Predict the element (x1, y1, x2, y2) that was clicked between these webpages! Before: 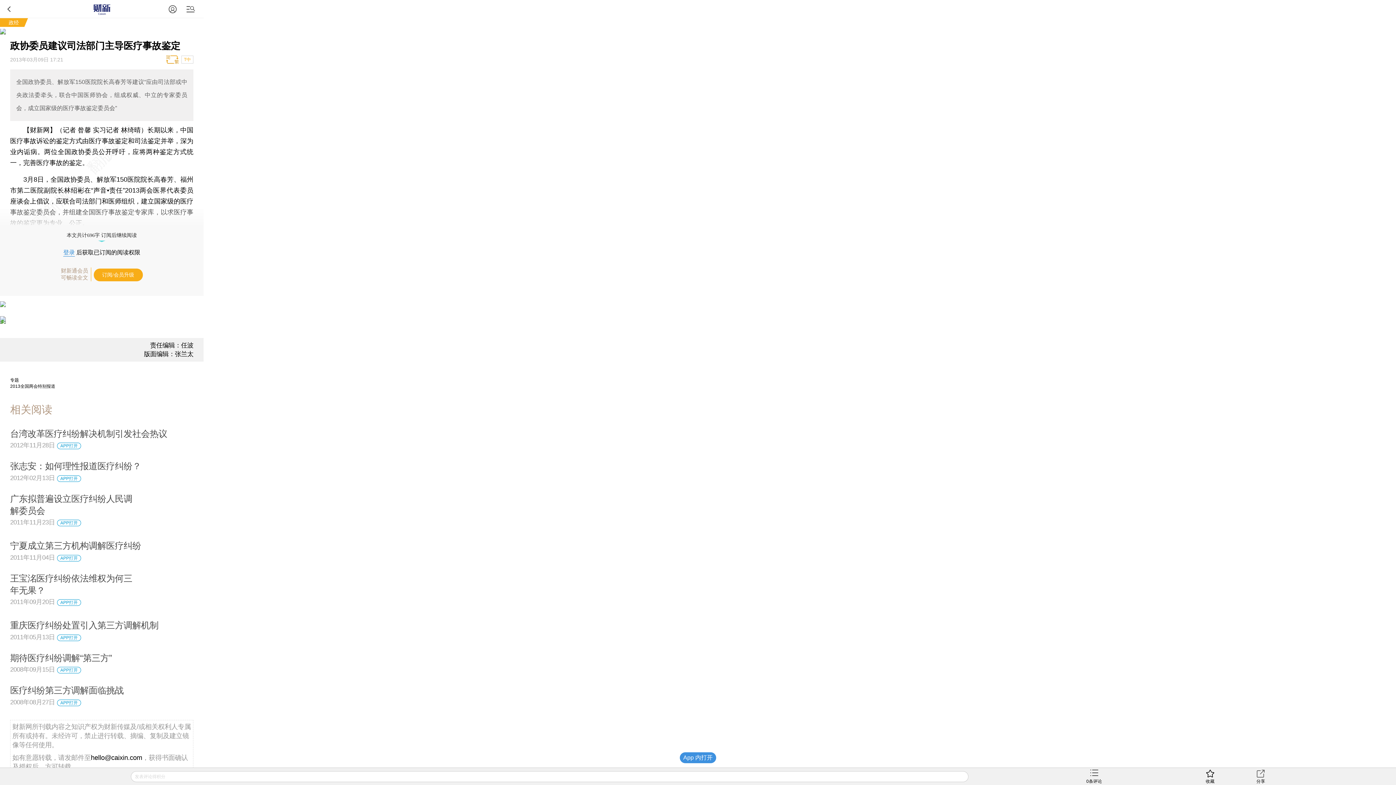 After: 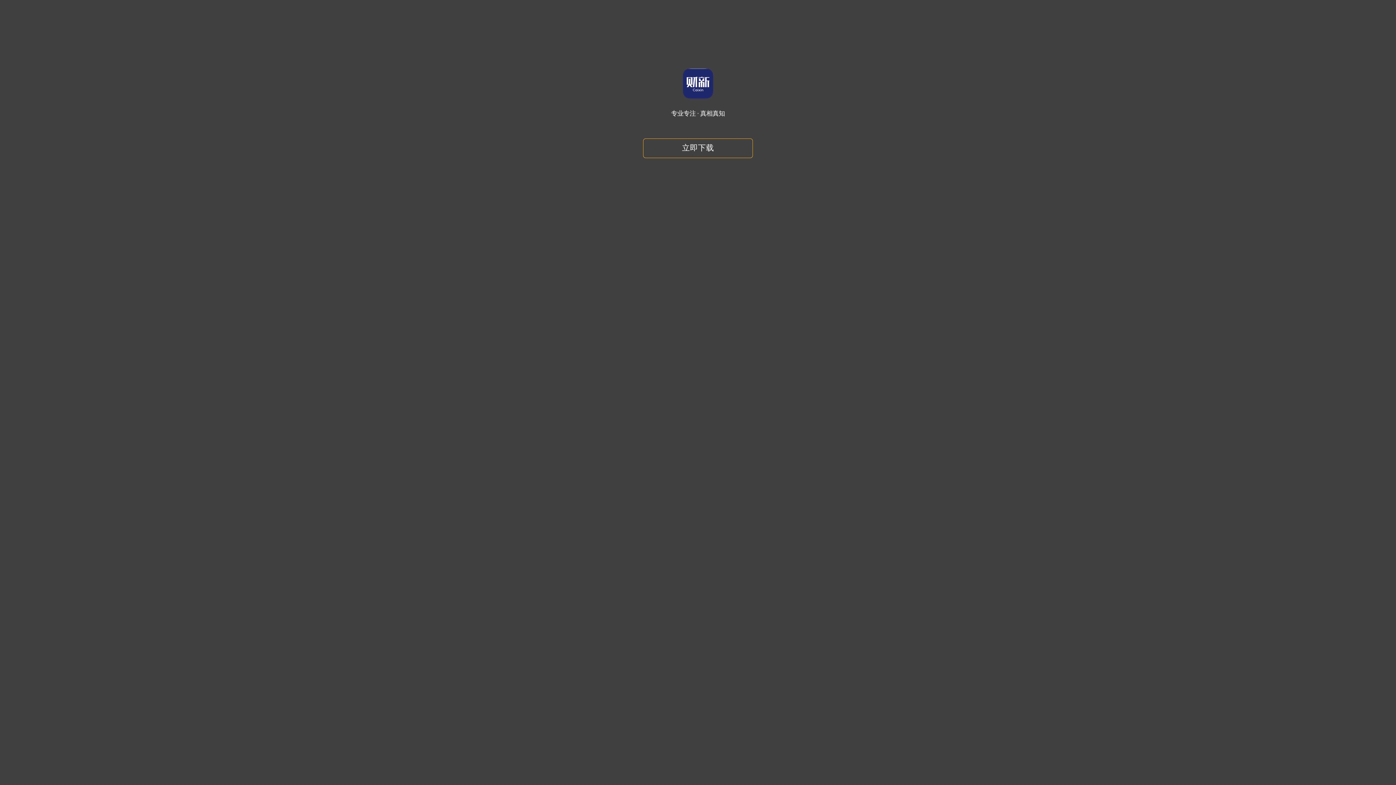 Action: bbox: (10, 461, 141, 471) label: 张志安：如何理性报道医疗纠纷？